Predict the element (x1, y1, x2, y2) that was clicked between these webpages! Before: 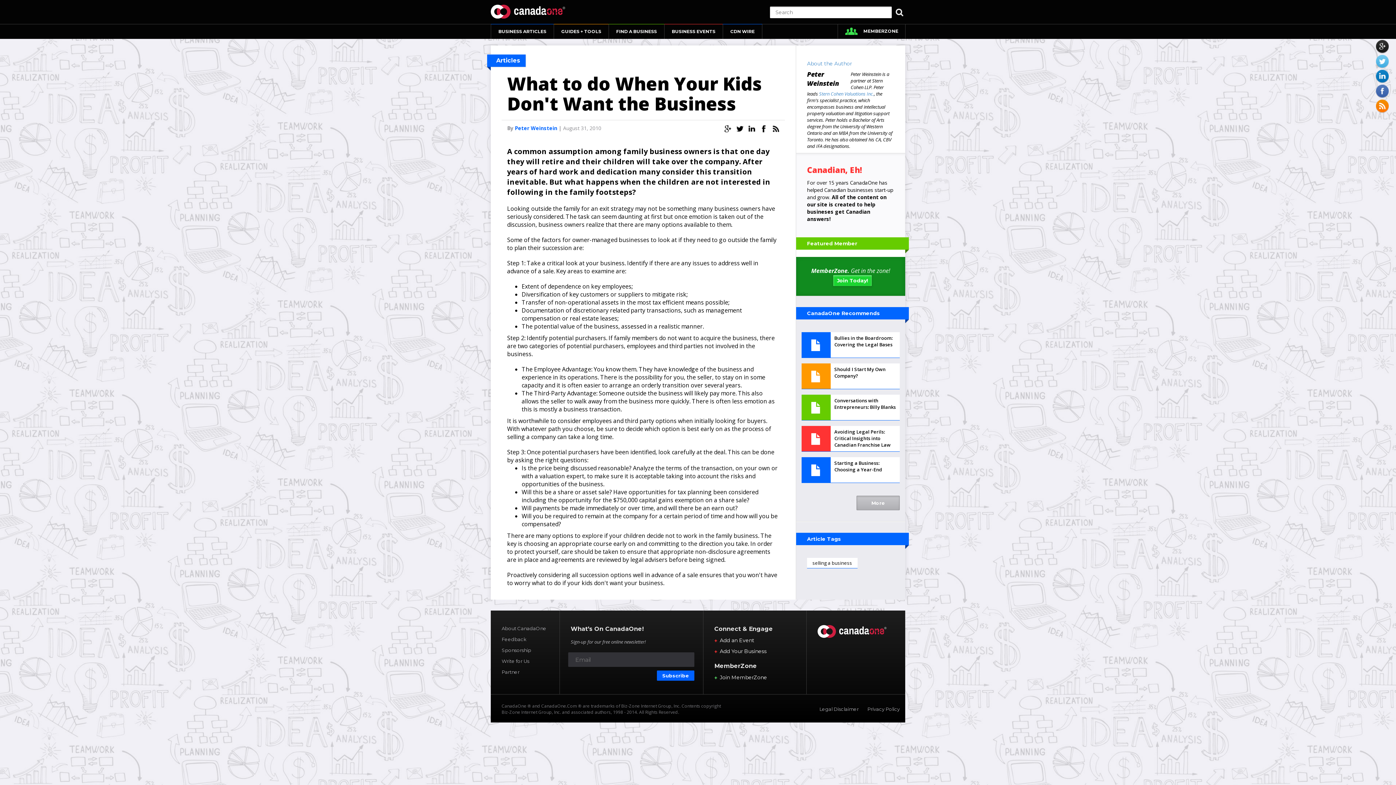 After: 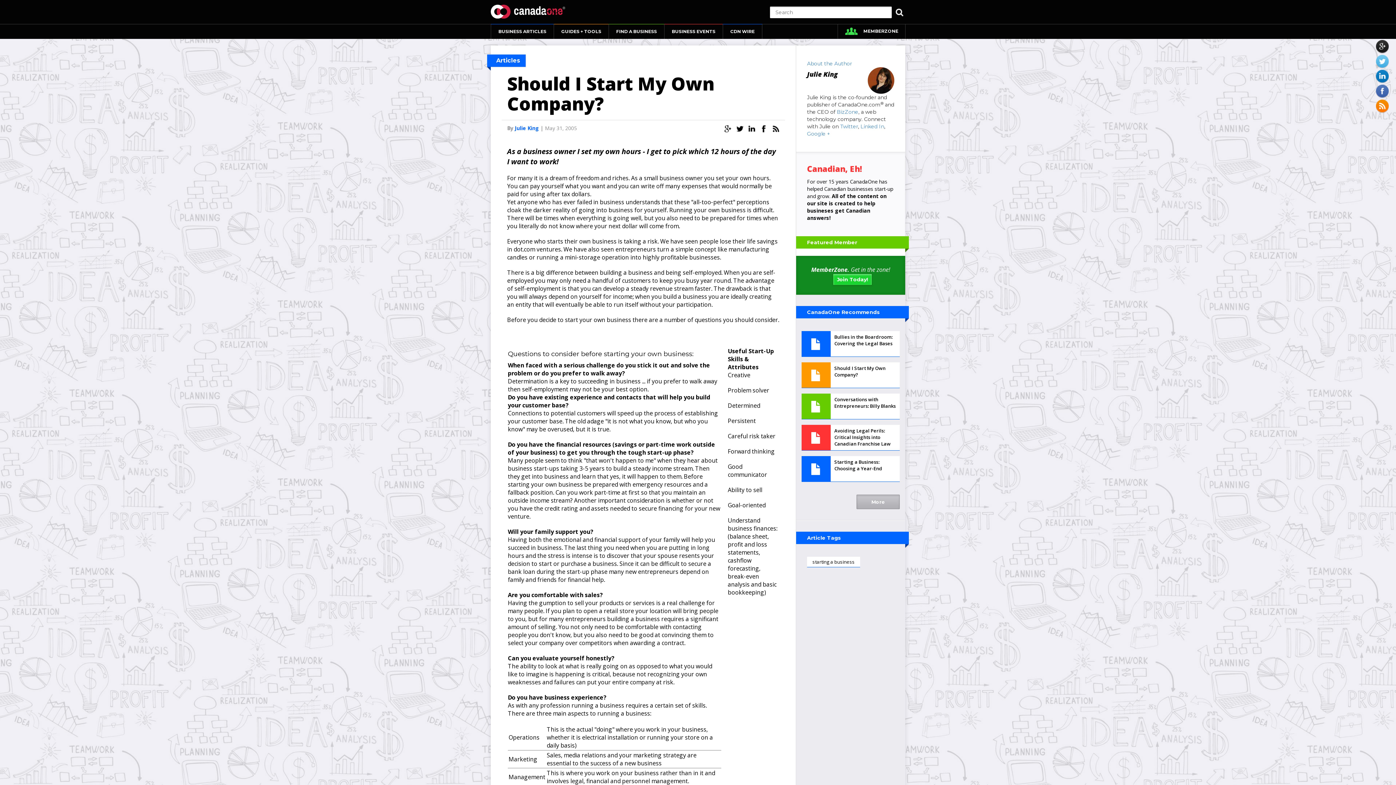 Action: bbox: (801, 363, 900, 389) label: Should I Start My Own Company?